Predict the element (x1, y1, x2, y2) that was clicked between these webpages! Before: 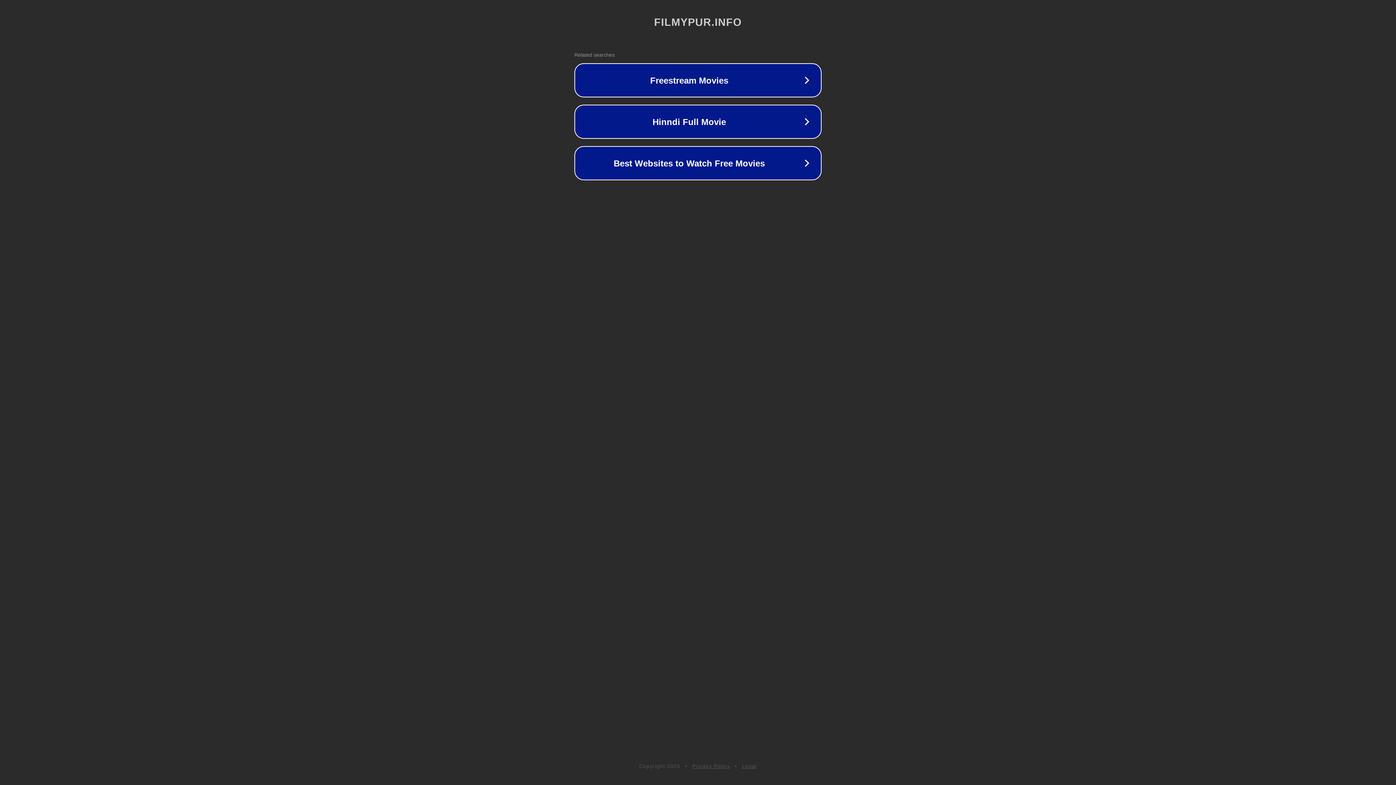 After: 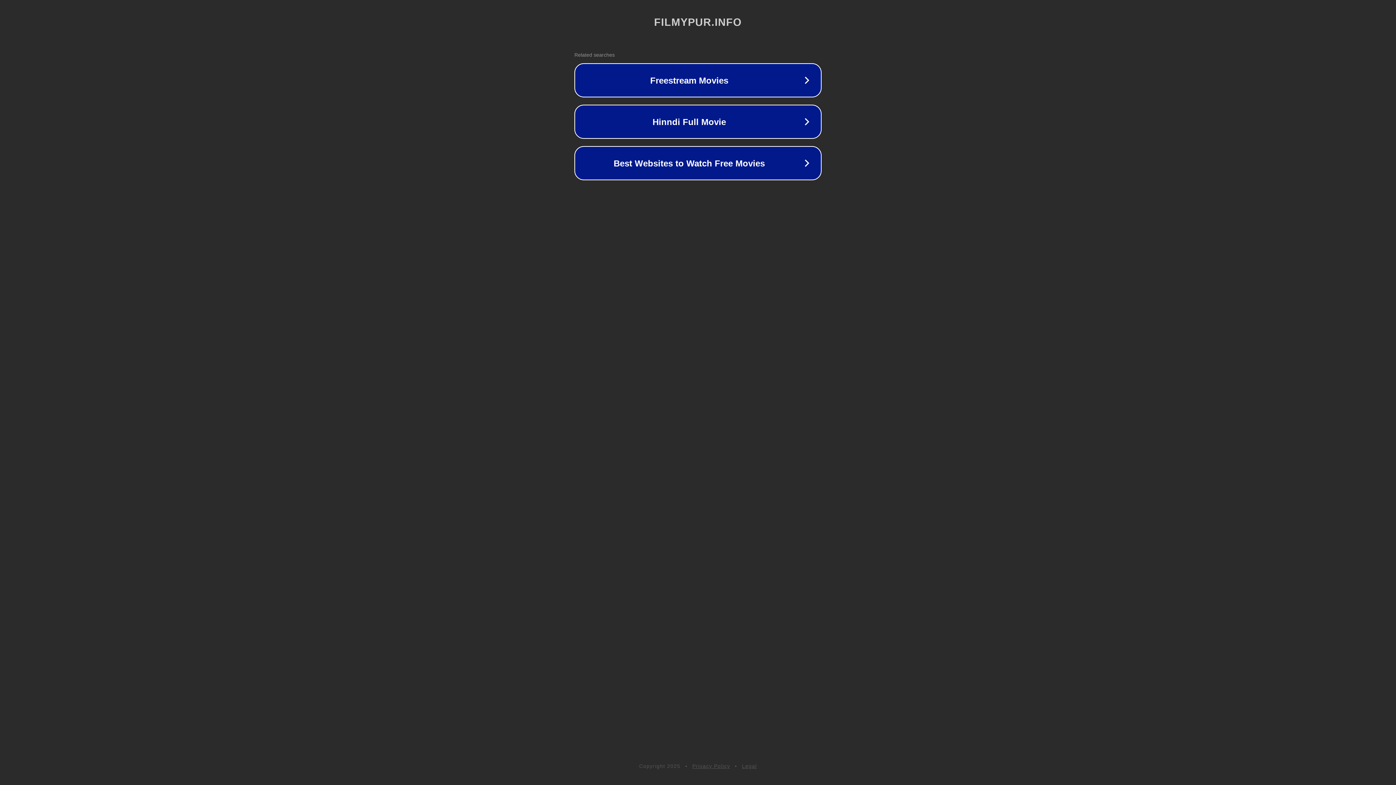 Action: bbox: (742, 763, 757, 769) label: Legal